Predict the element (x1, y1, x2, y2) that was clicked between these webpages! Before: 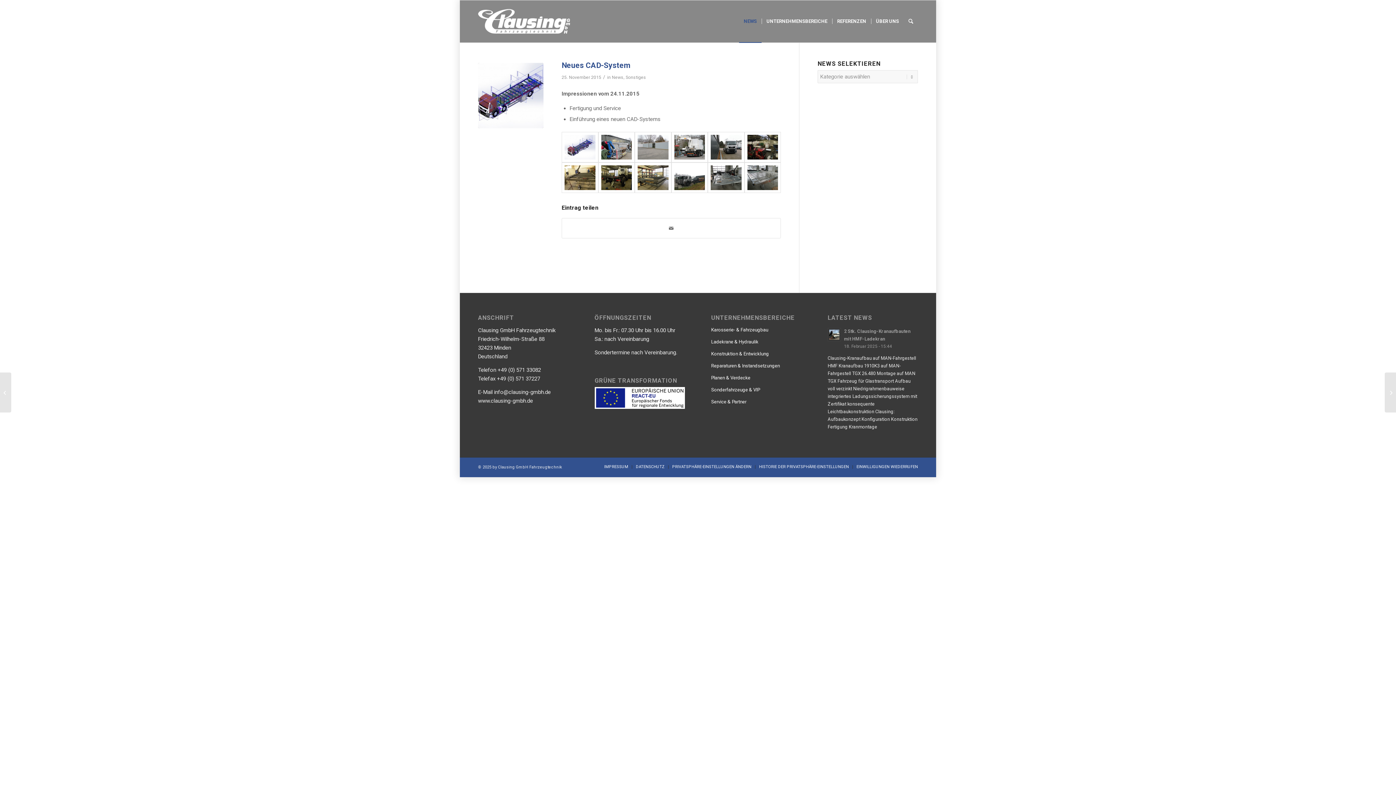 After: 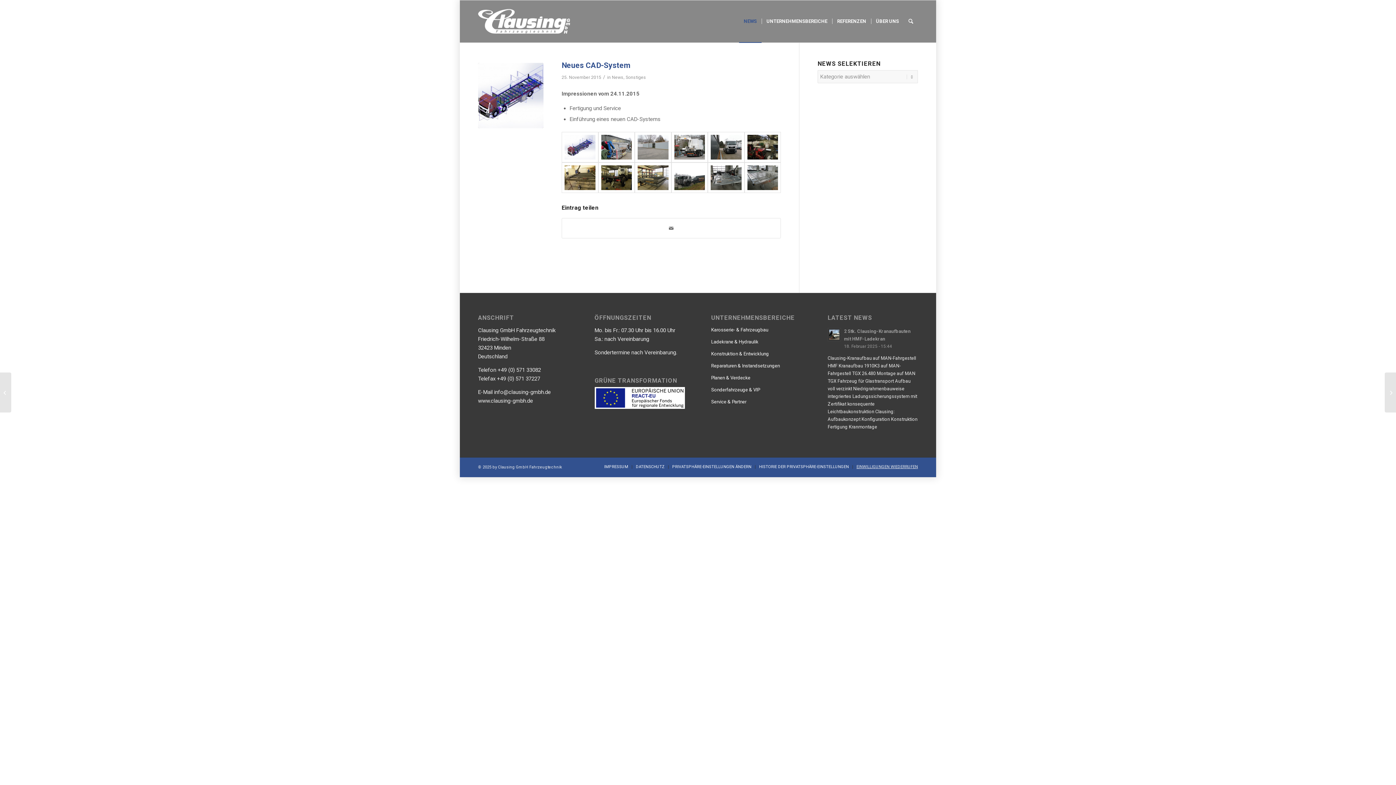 Action: bbox: (856, 464, 918, 469) label: EINWILLIGUNGEN WIEDERRUFEN